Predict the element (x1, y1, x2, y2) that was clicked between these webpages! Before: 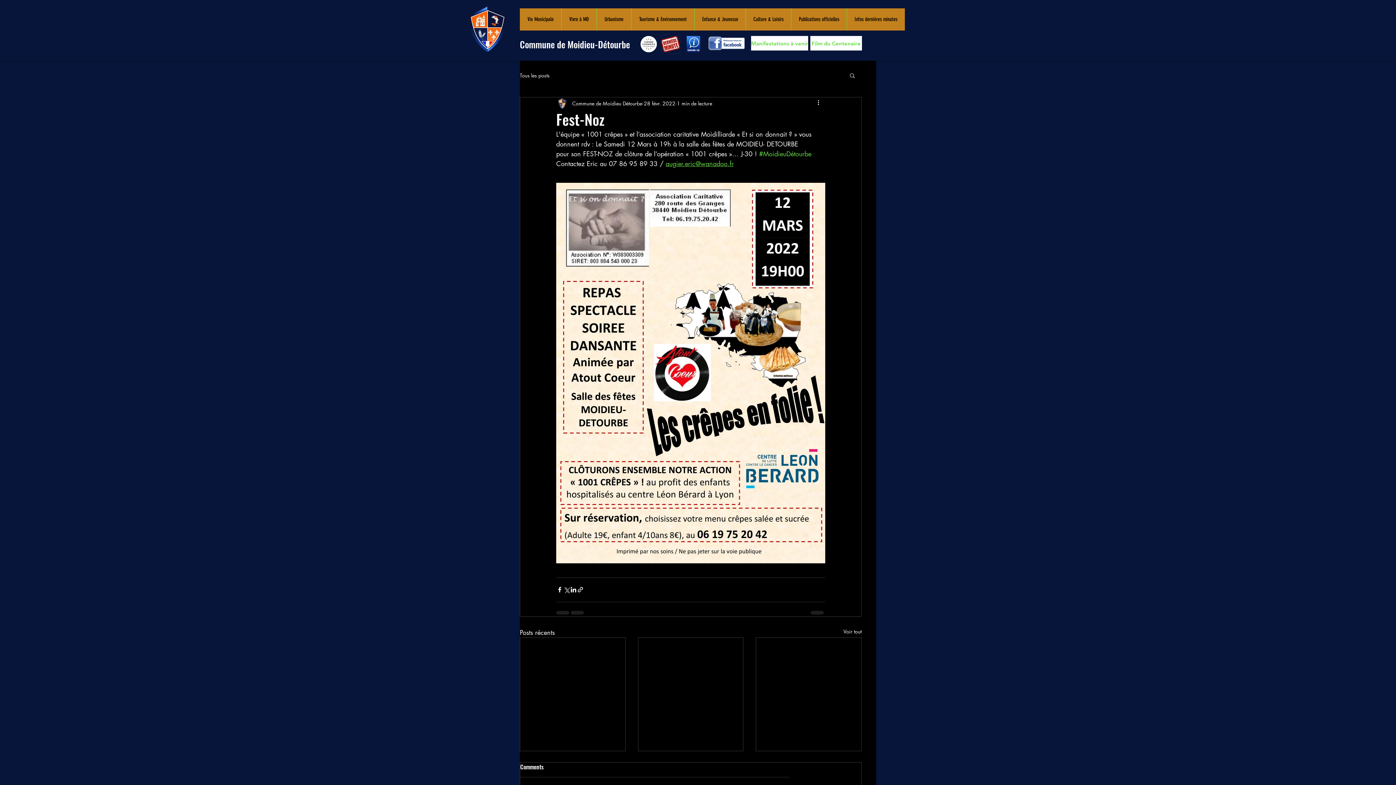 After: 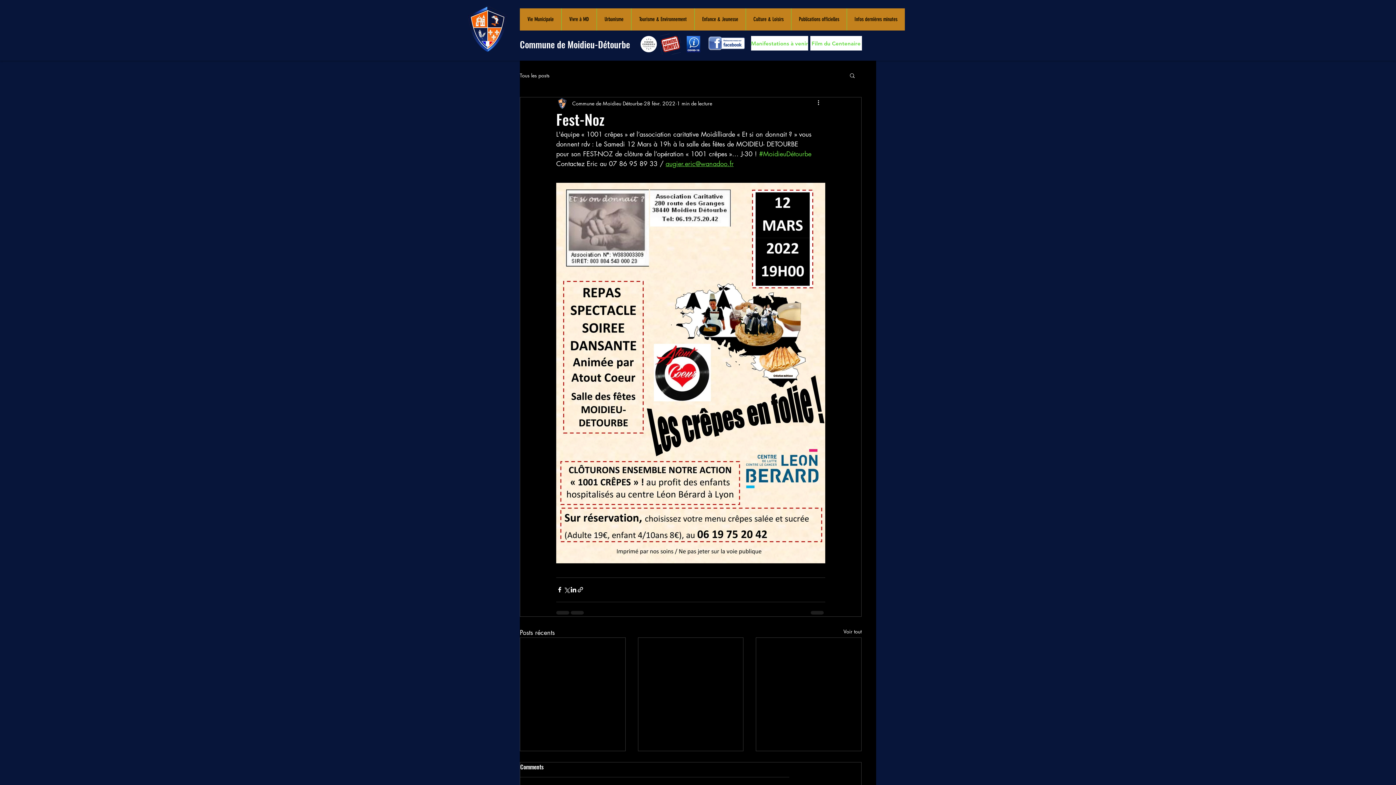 Action: label: Enfance & Jeunesse bbox: (694, 8, 745, 30)